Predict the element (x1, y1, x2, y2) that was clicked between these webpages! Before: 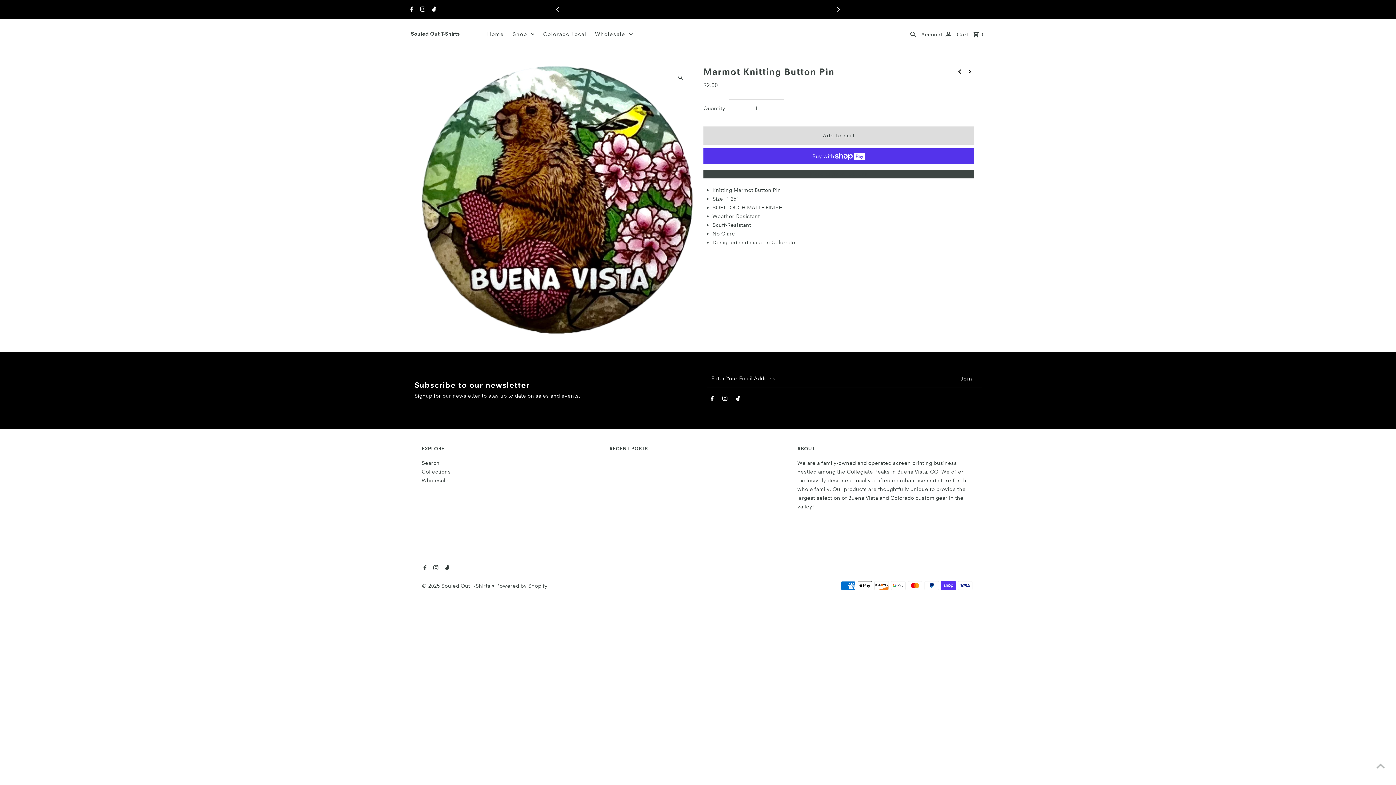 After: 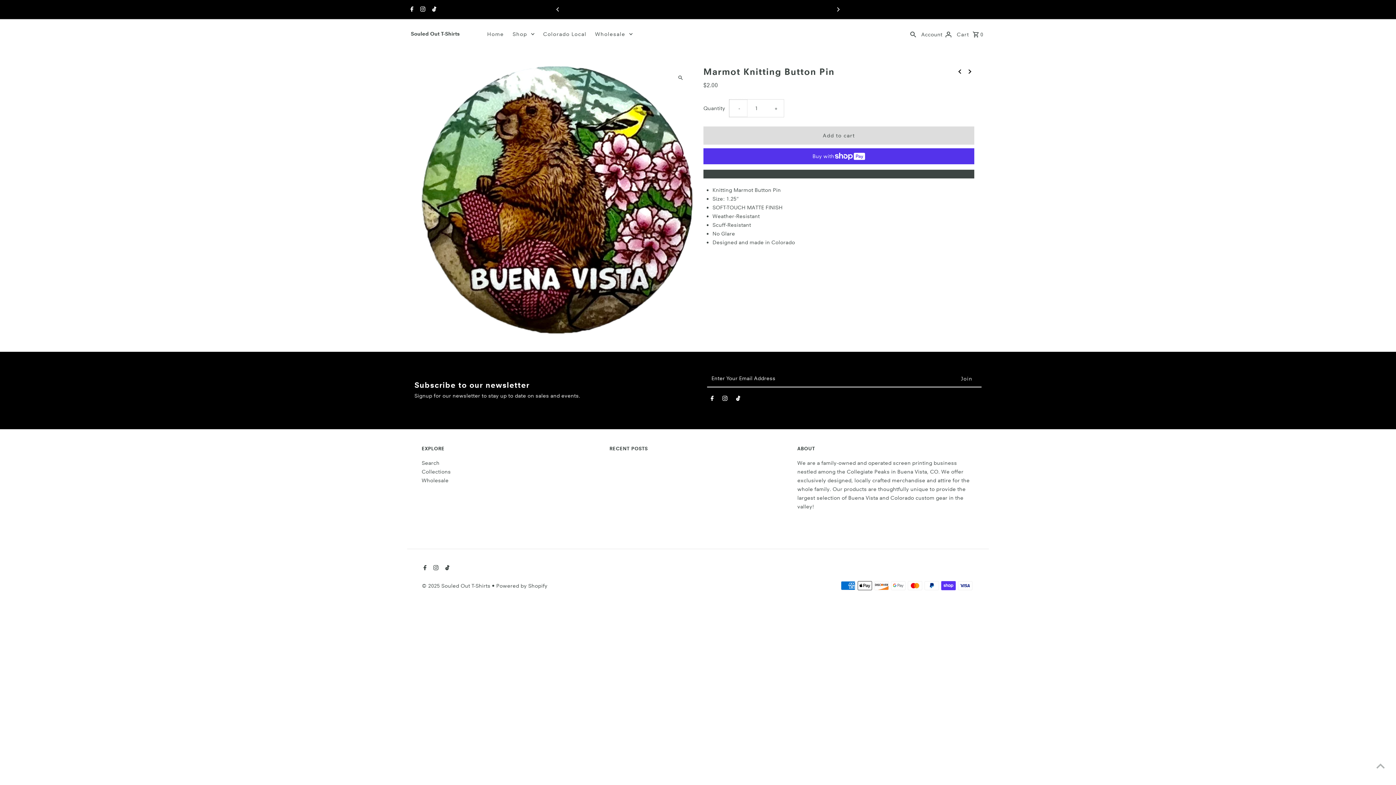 Action: bbox: (729, 99, 747, 116) label: Decrease quantity for Marmot Knitting Button Pin
-